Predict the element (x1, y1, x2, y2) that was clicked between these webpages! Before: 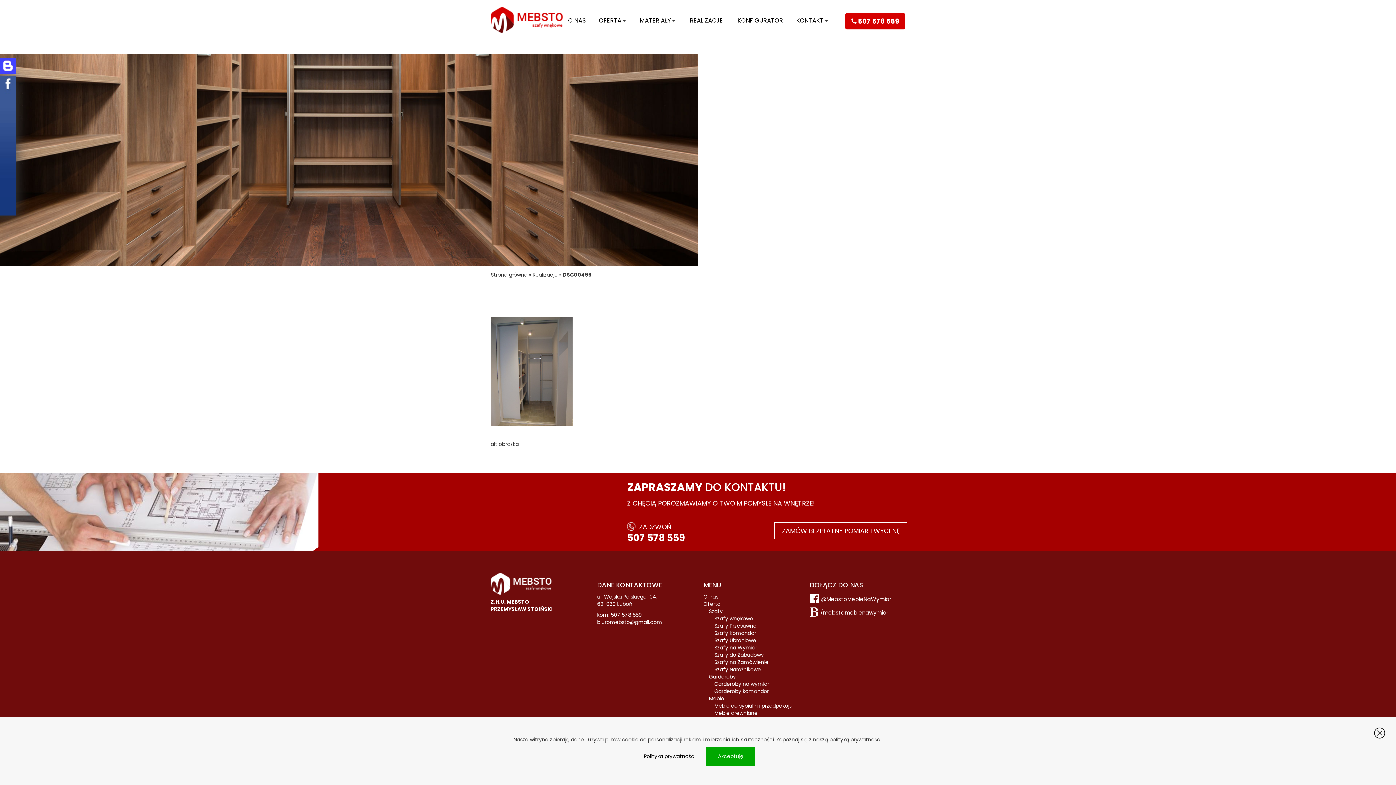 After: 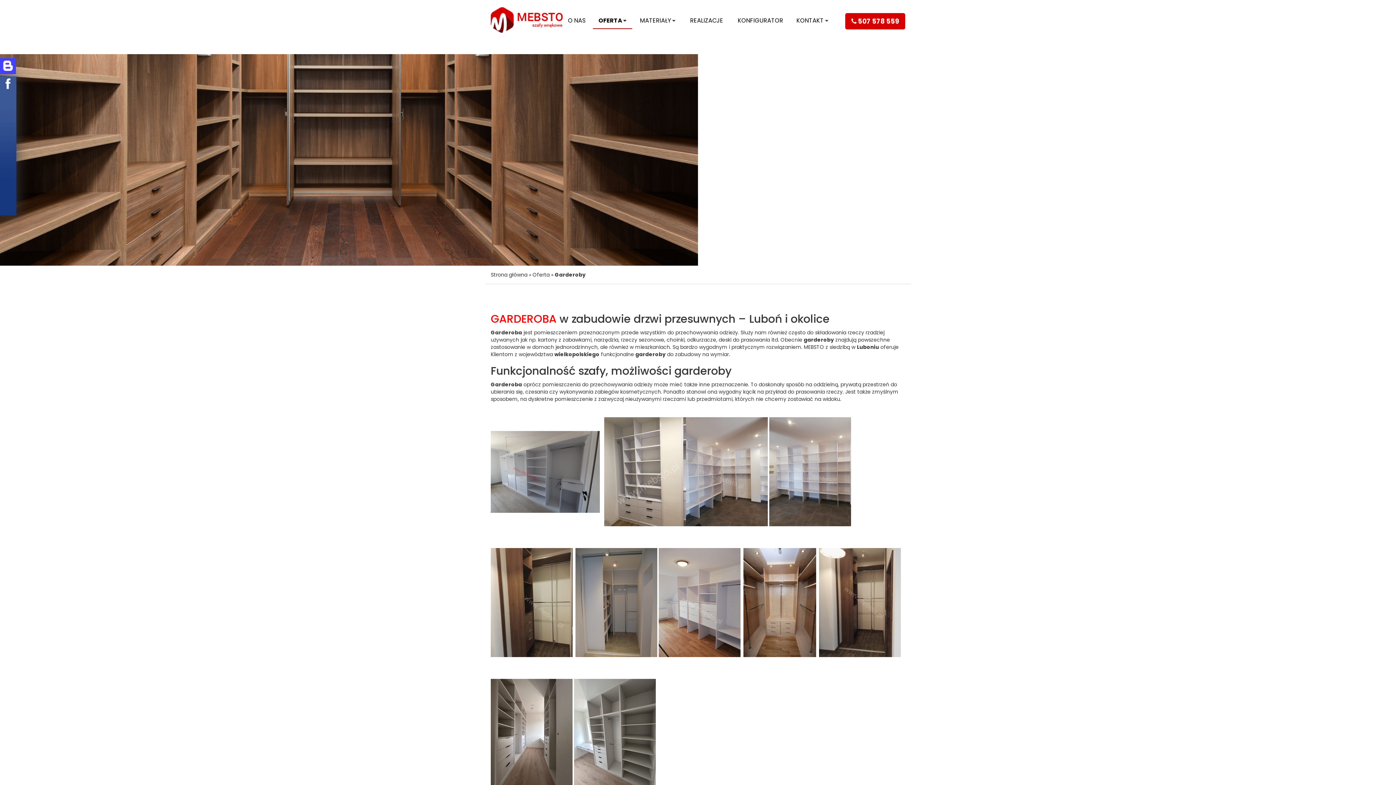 Action: label: Garderoby bbox: (709, 673, 736, 680)